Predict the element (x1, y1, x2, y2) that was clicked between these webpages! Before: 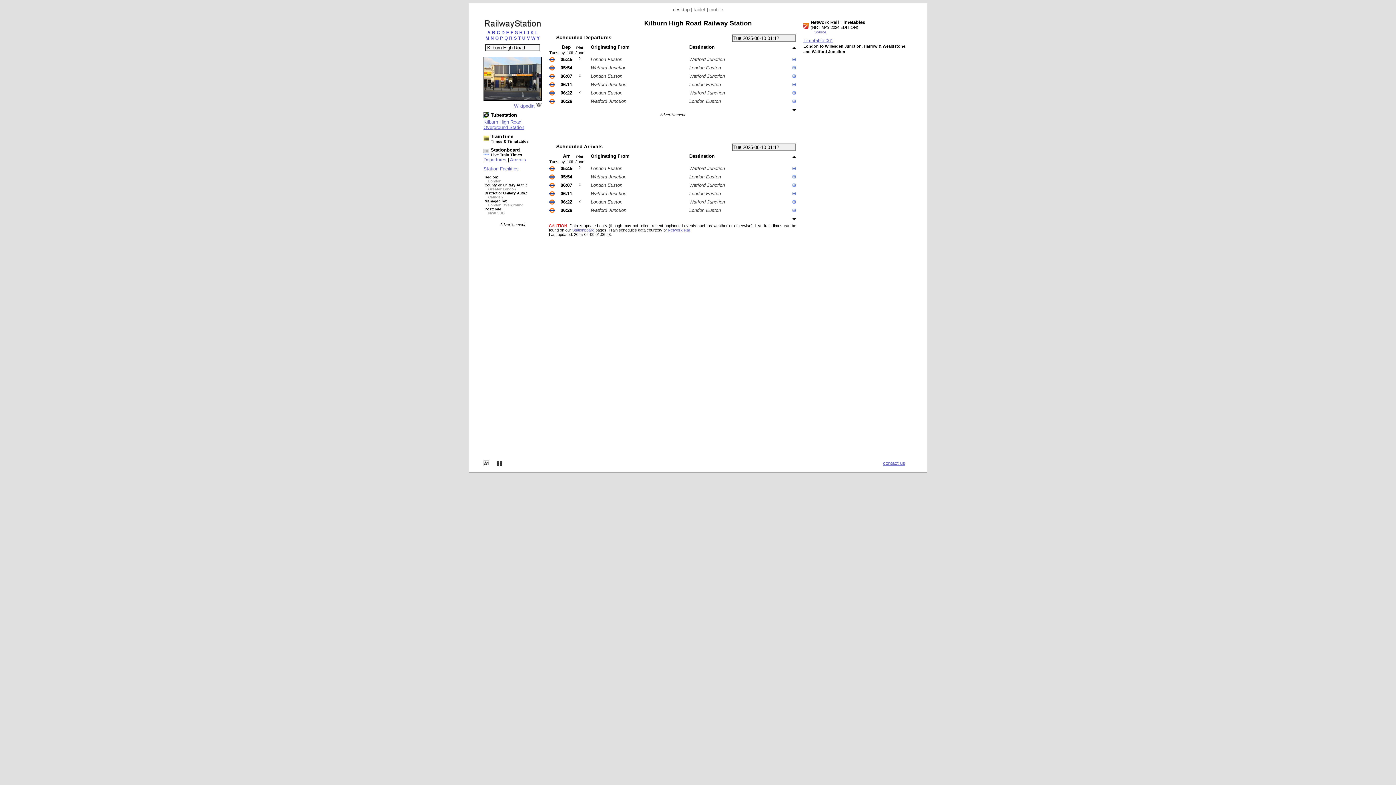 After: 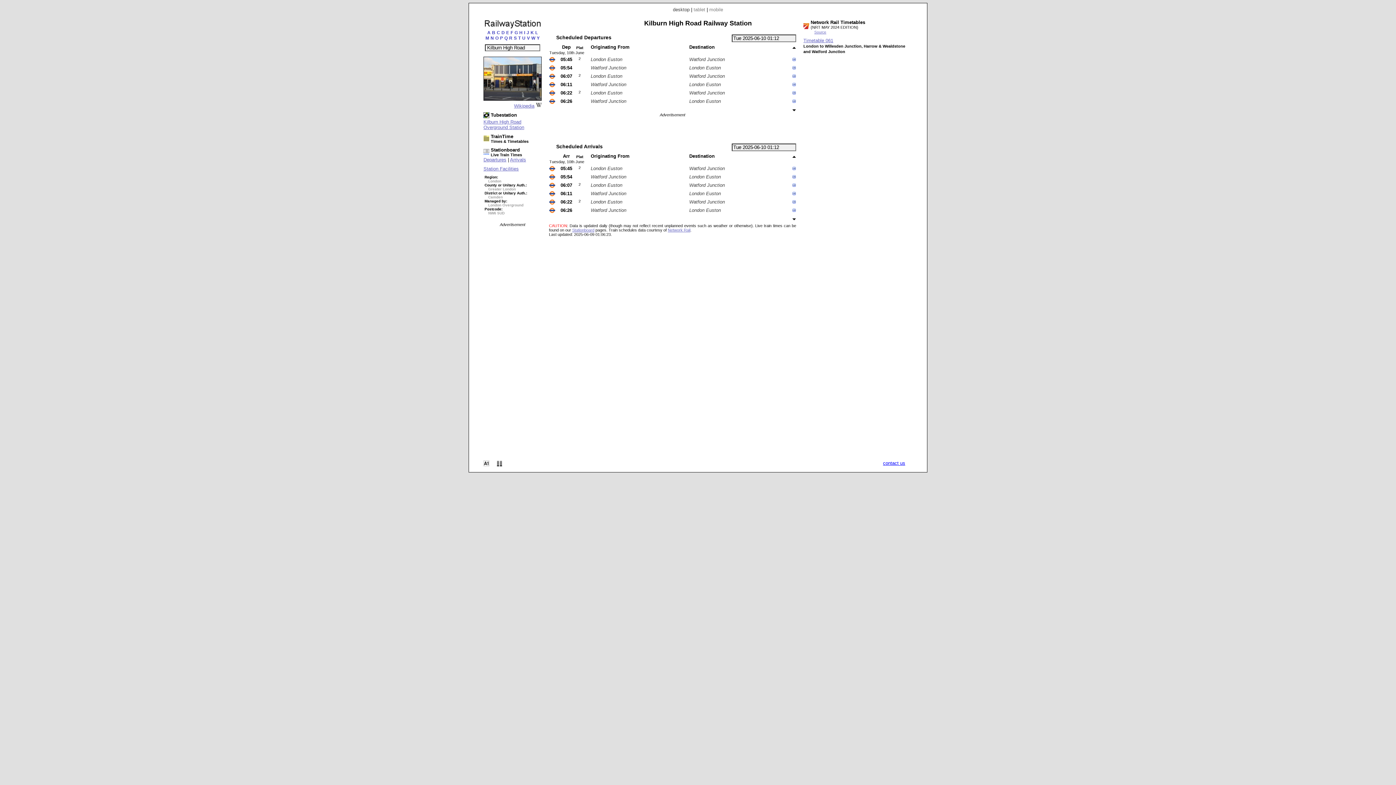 Action: bbox: (883, 460, 905, 466) label: contact us